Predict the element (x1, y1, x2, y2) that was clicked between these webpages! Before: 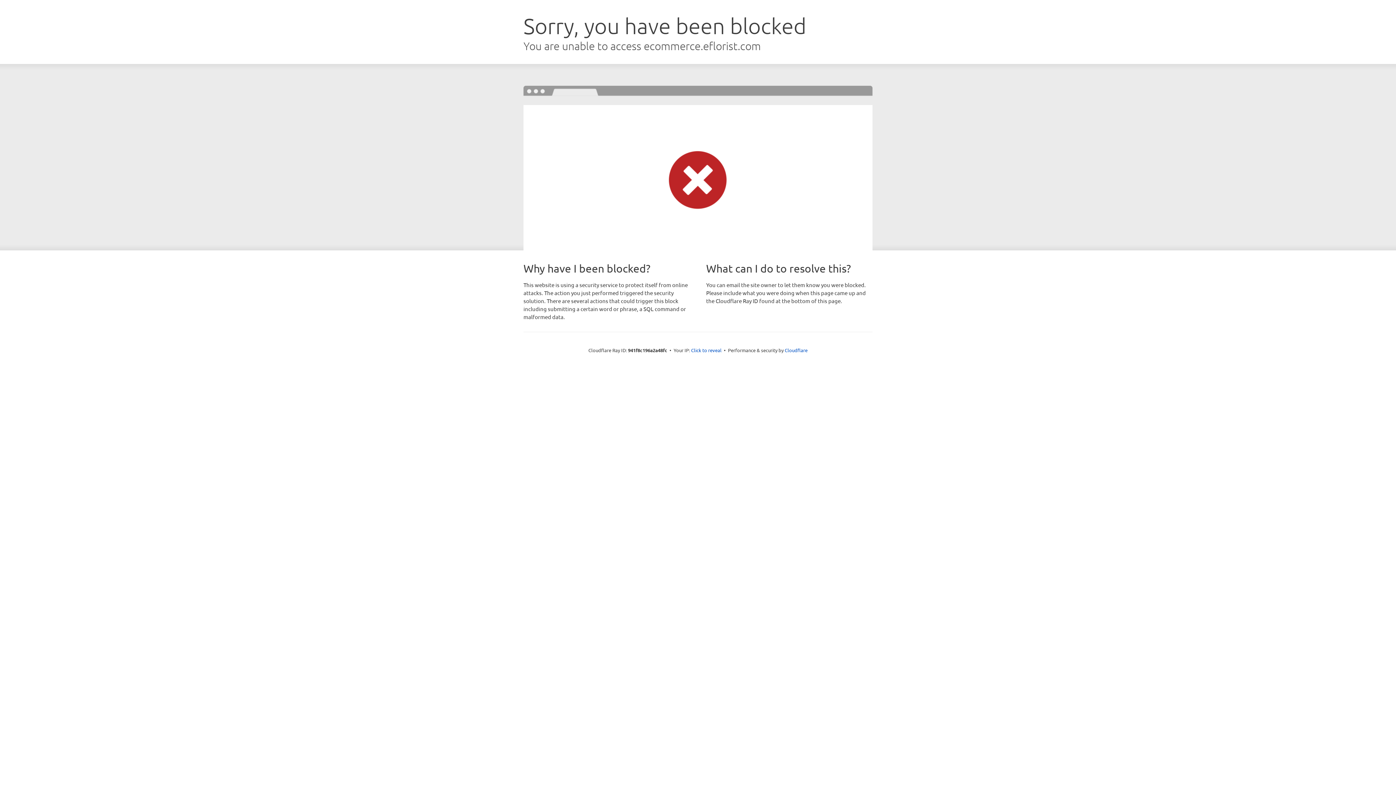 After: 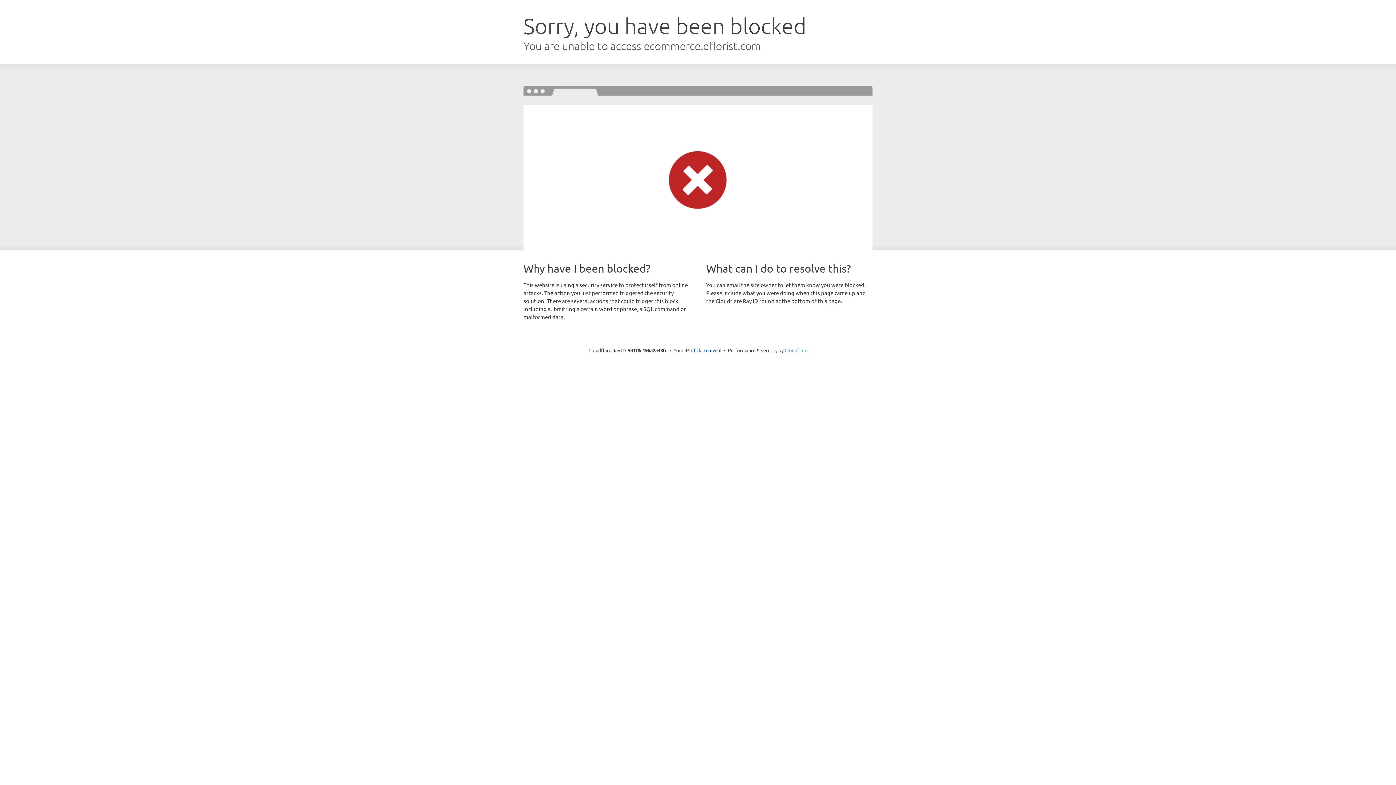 Action: label: Cloudflare bbox: (784, 347, 807, 353)